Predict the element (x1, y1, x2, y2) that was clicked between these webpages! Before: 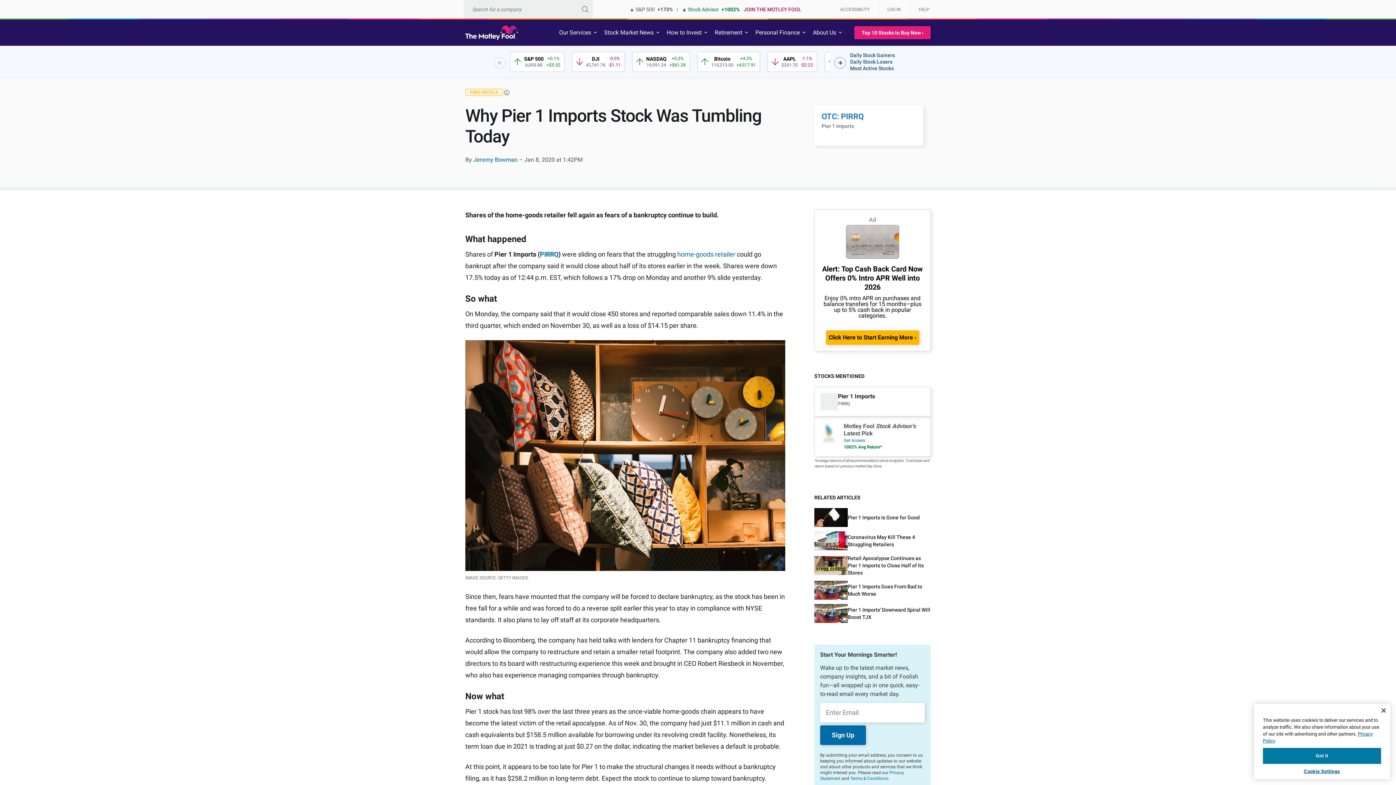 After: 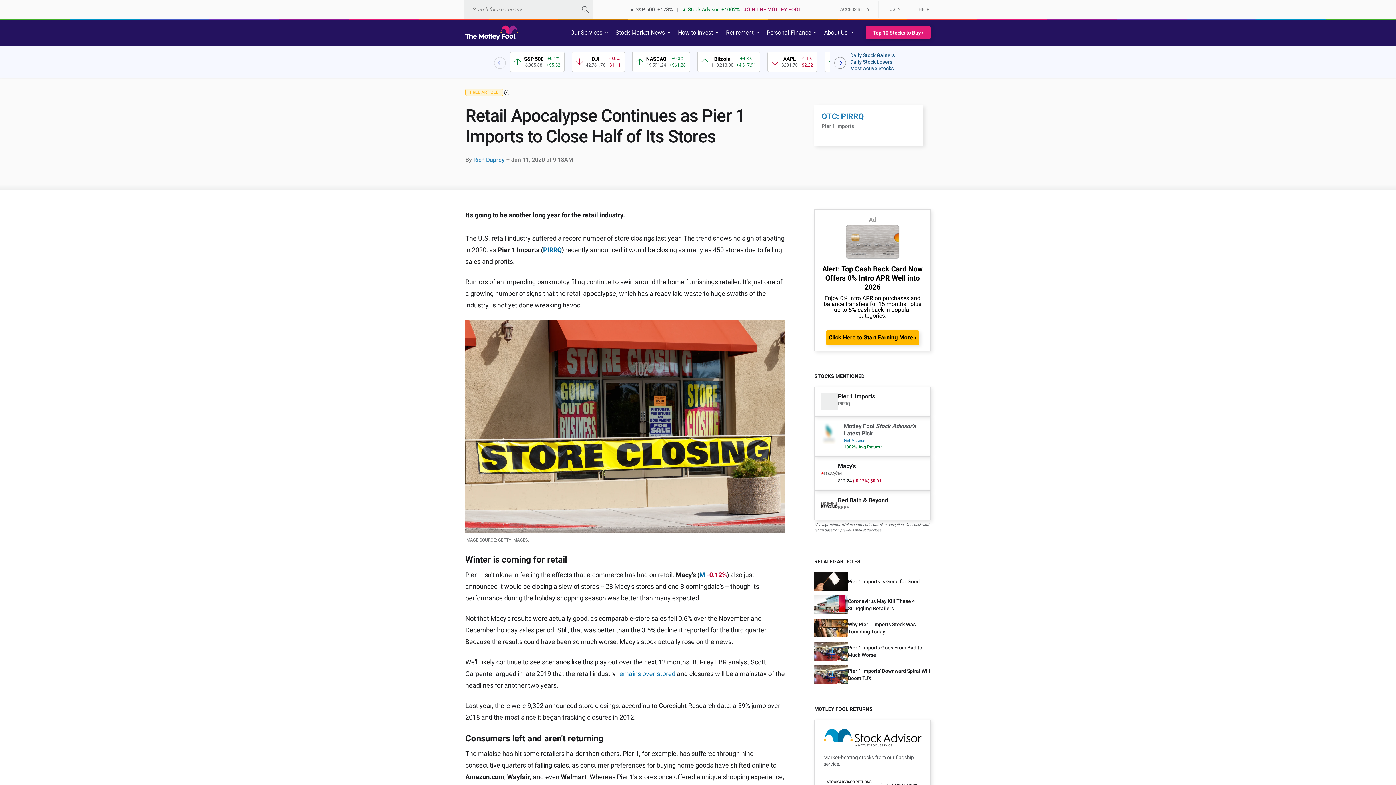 Action: label: Retail Apocalypse Continues as Pier 1 Imports to Close Half of Its Stores bbox: (814, 554, 930, 576)